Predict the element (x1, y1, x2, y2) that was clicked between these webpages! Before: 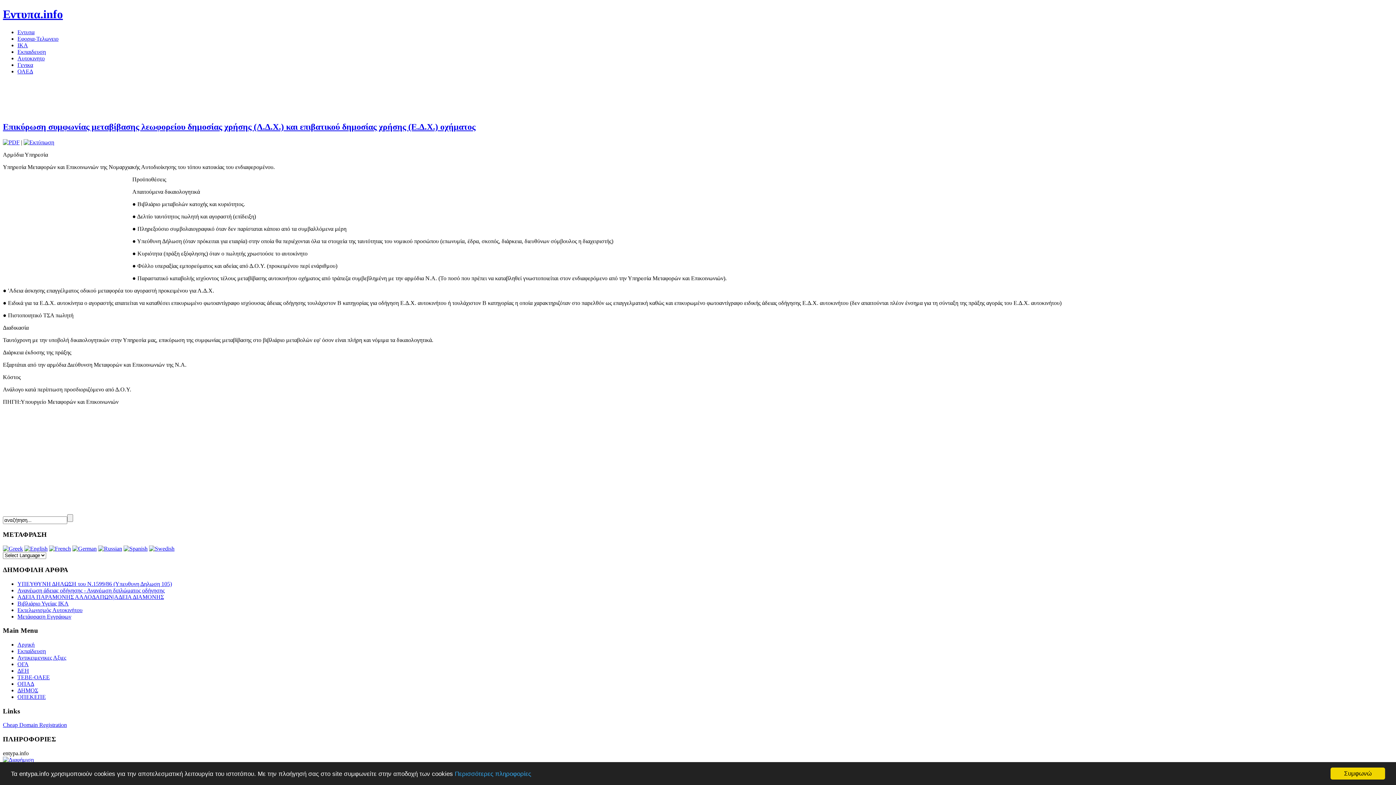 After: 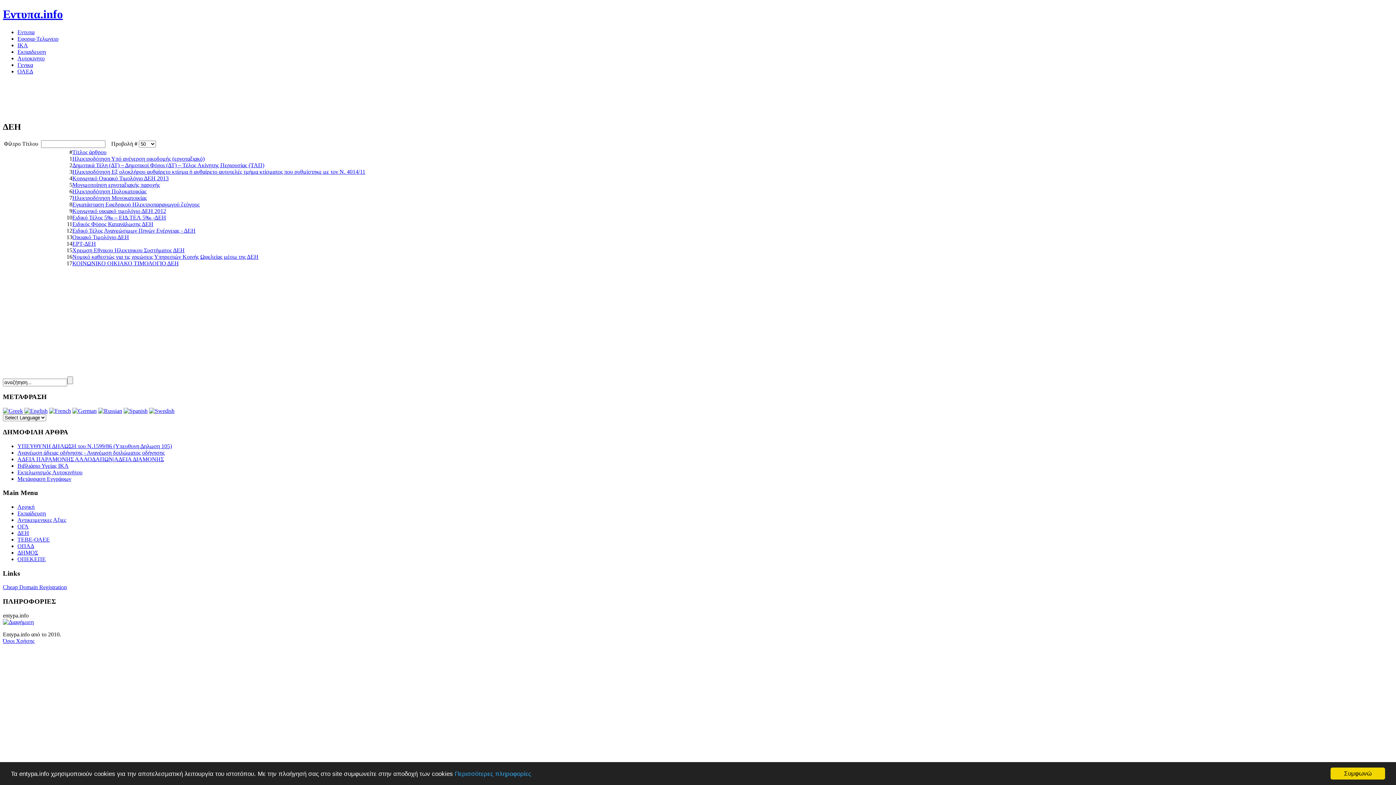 Action: bbox: (17, 668, 29, 674) label: ΔΕΗ